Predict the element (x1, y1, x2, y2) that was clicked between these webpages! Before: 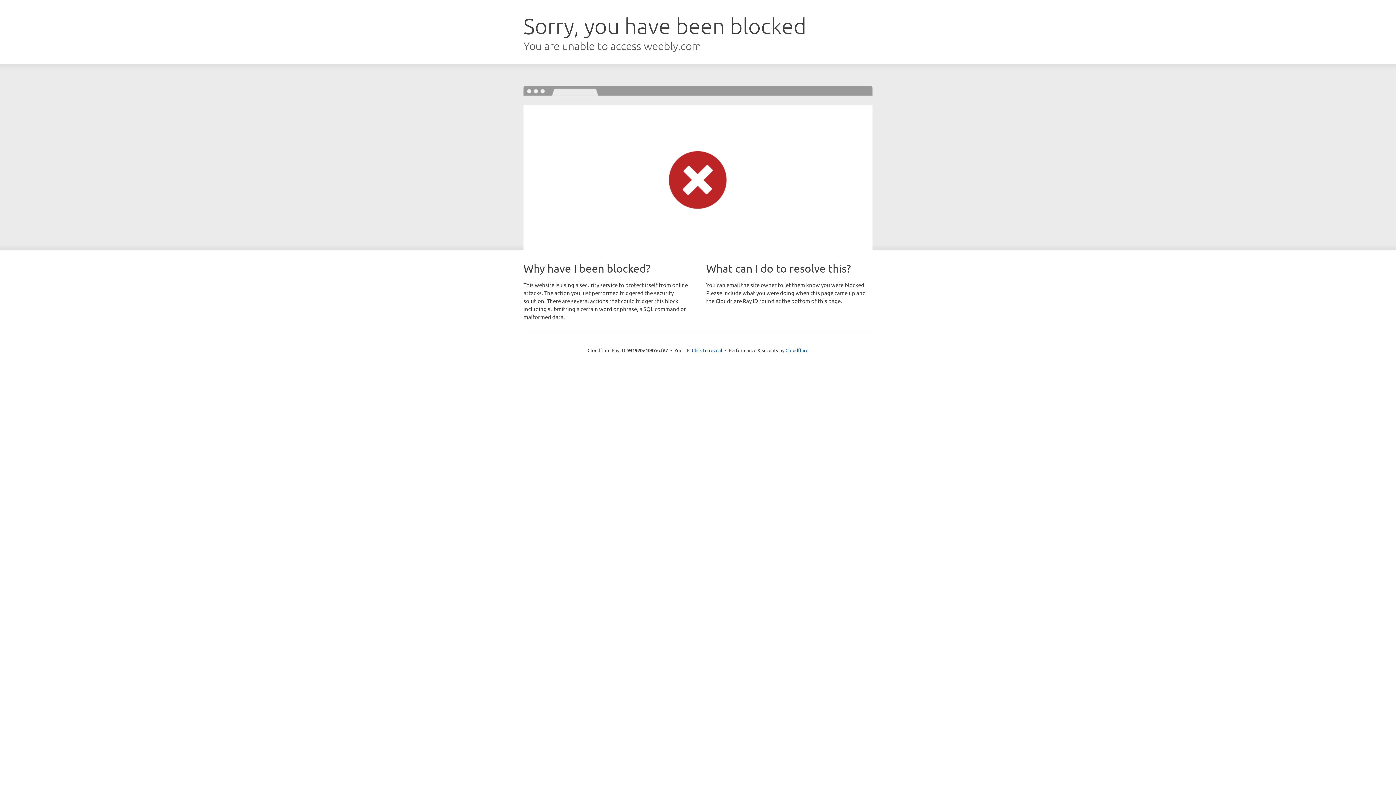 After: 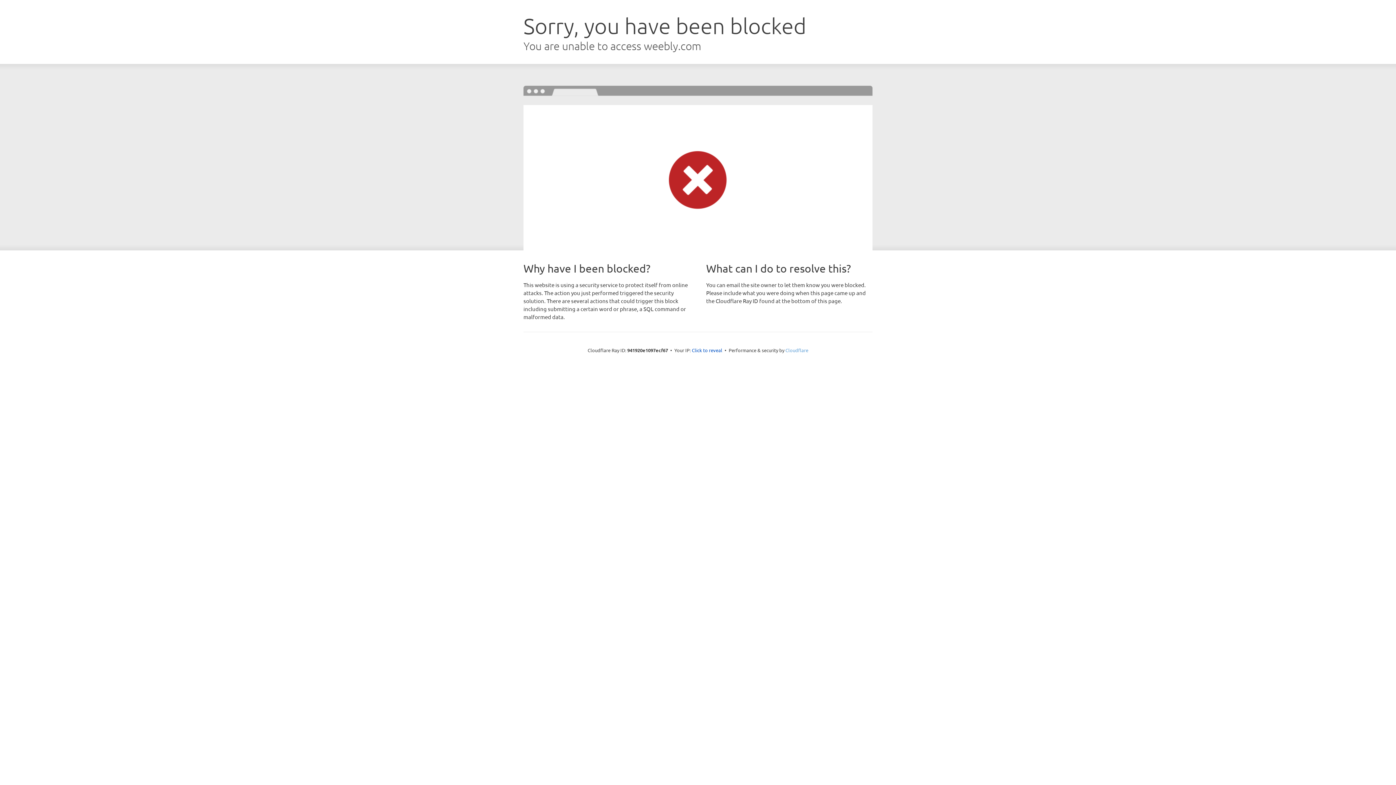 Action: bbox: (785, 347, 808, 353) label: Cloudflare